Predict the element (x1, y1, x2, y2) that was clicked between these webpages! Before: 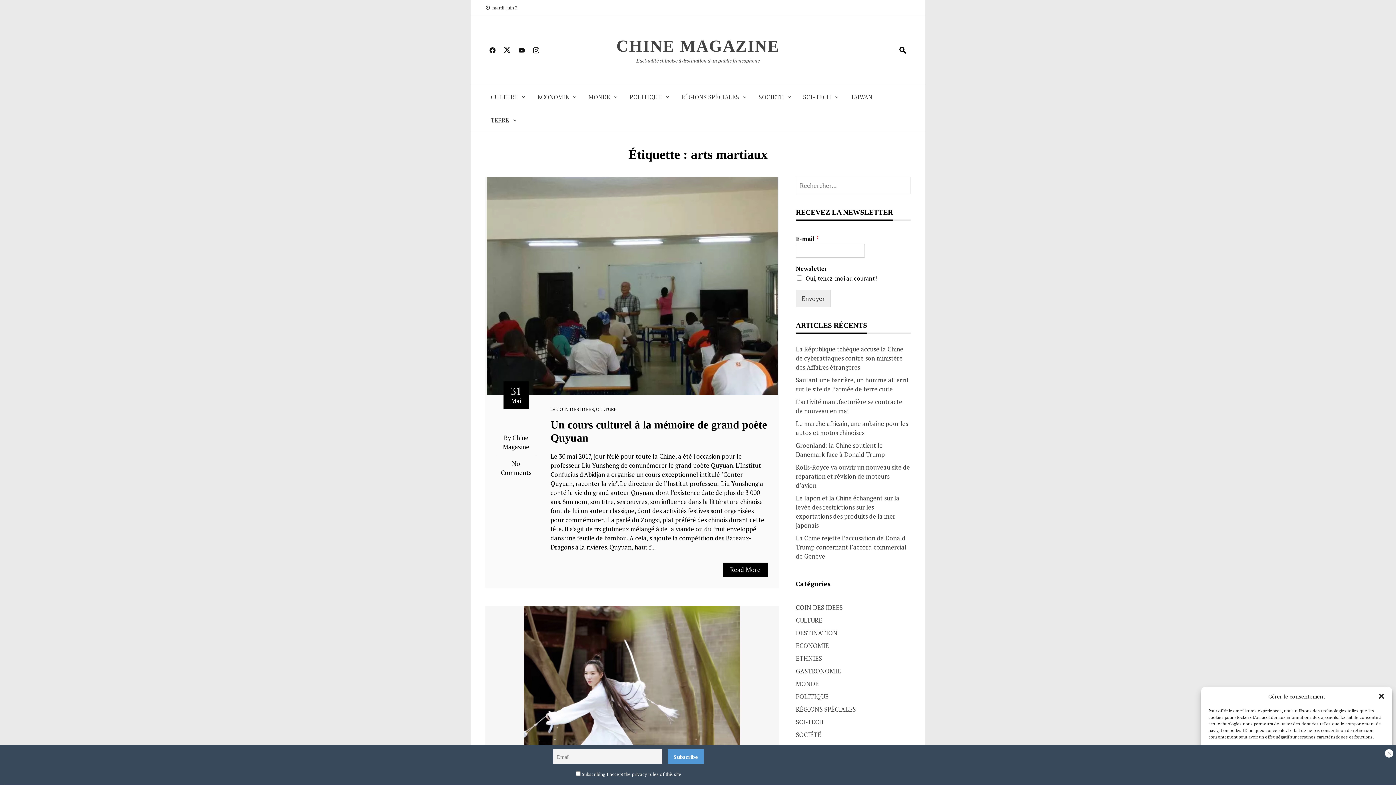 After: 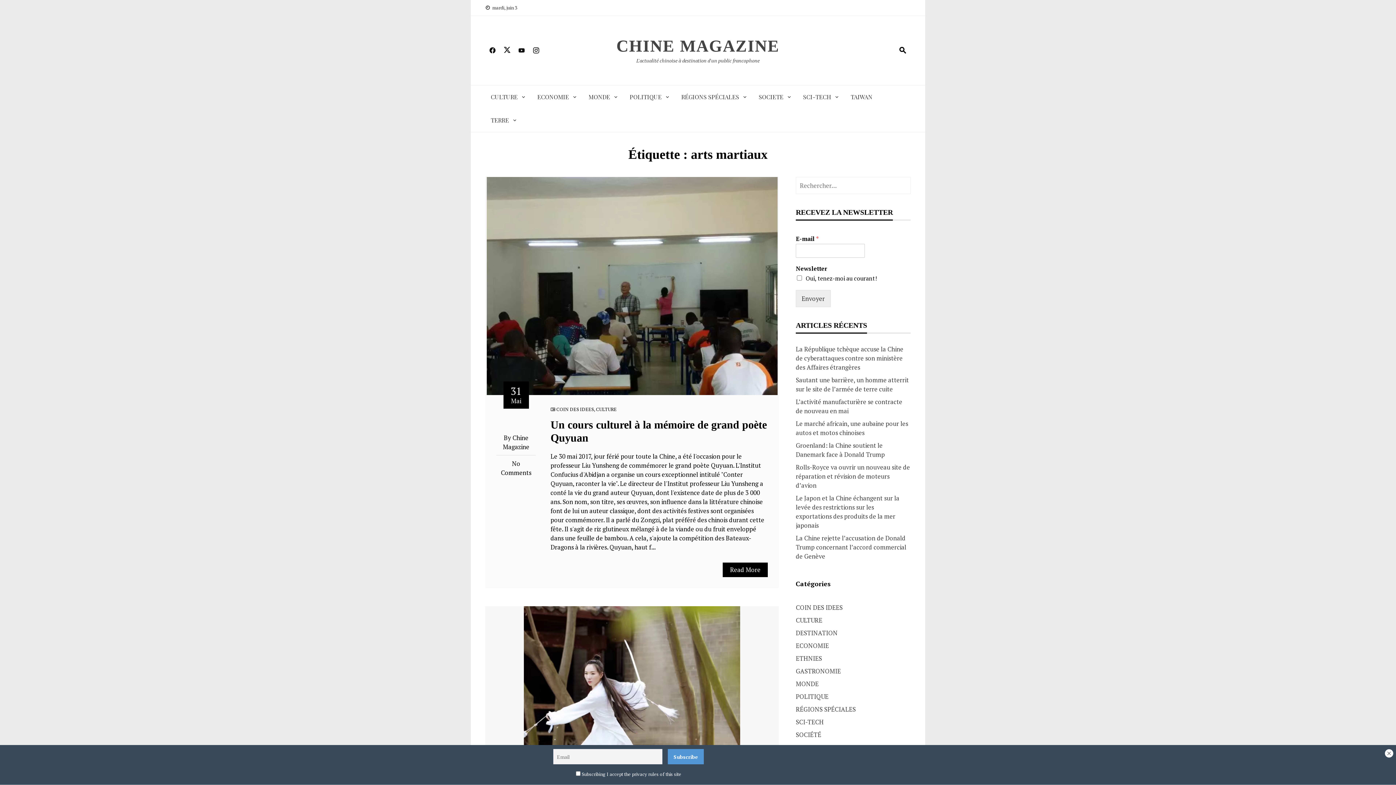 Action: bbox: (1378, 693, 1385, 700) label: Fermer la boîte de dialogue